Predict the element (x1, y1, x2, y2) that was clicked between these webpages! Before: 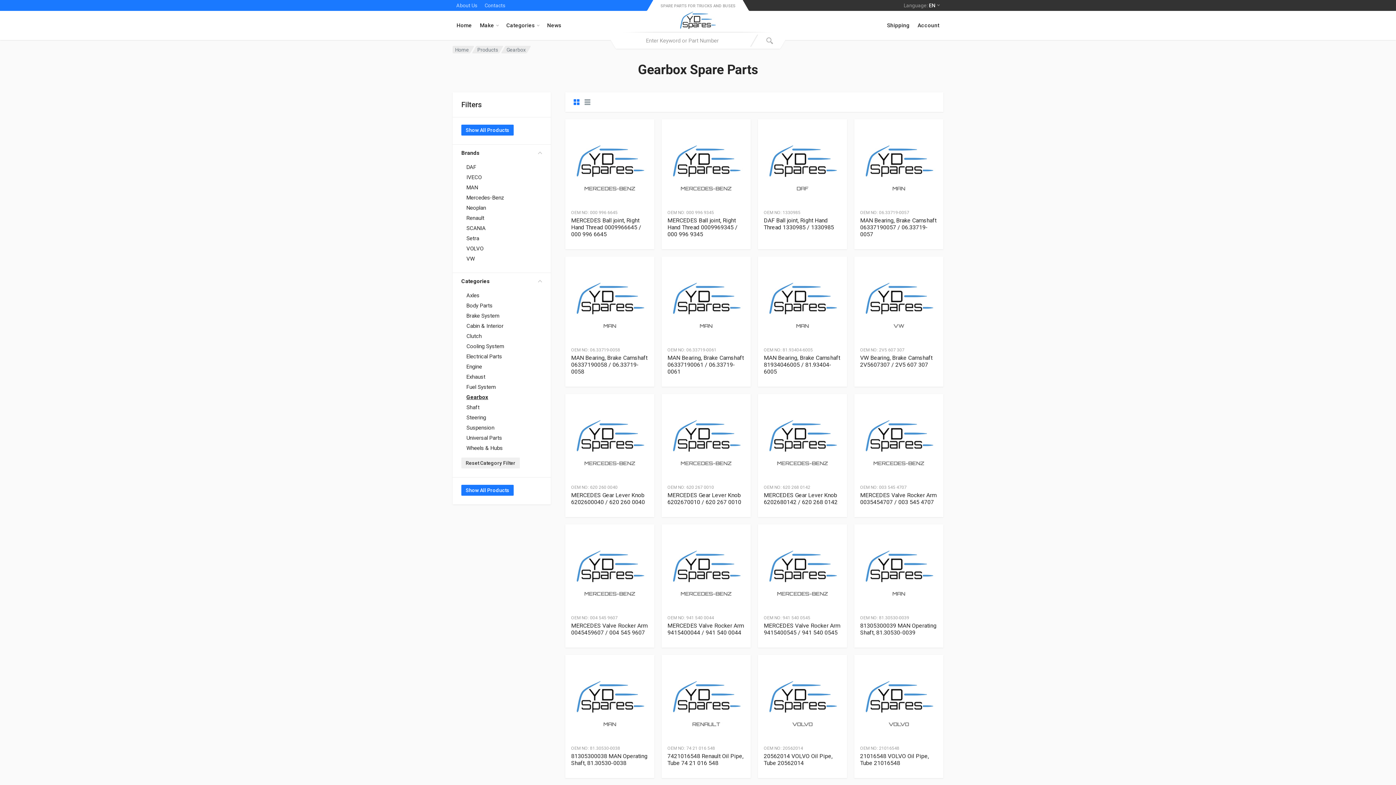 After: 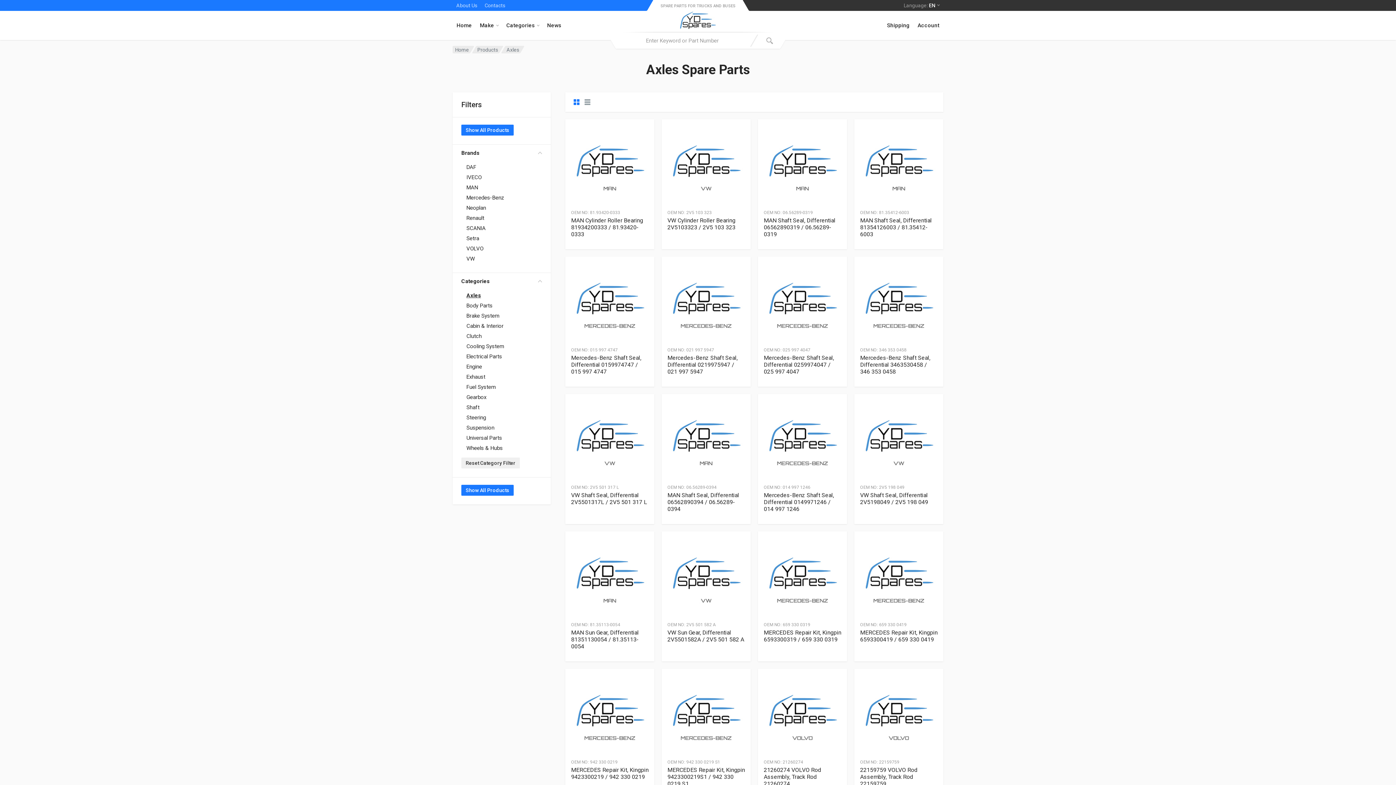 Action: label: Axles bbox: (466, 292, 542, 298)